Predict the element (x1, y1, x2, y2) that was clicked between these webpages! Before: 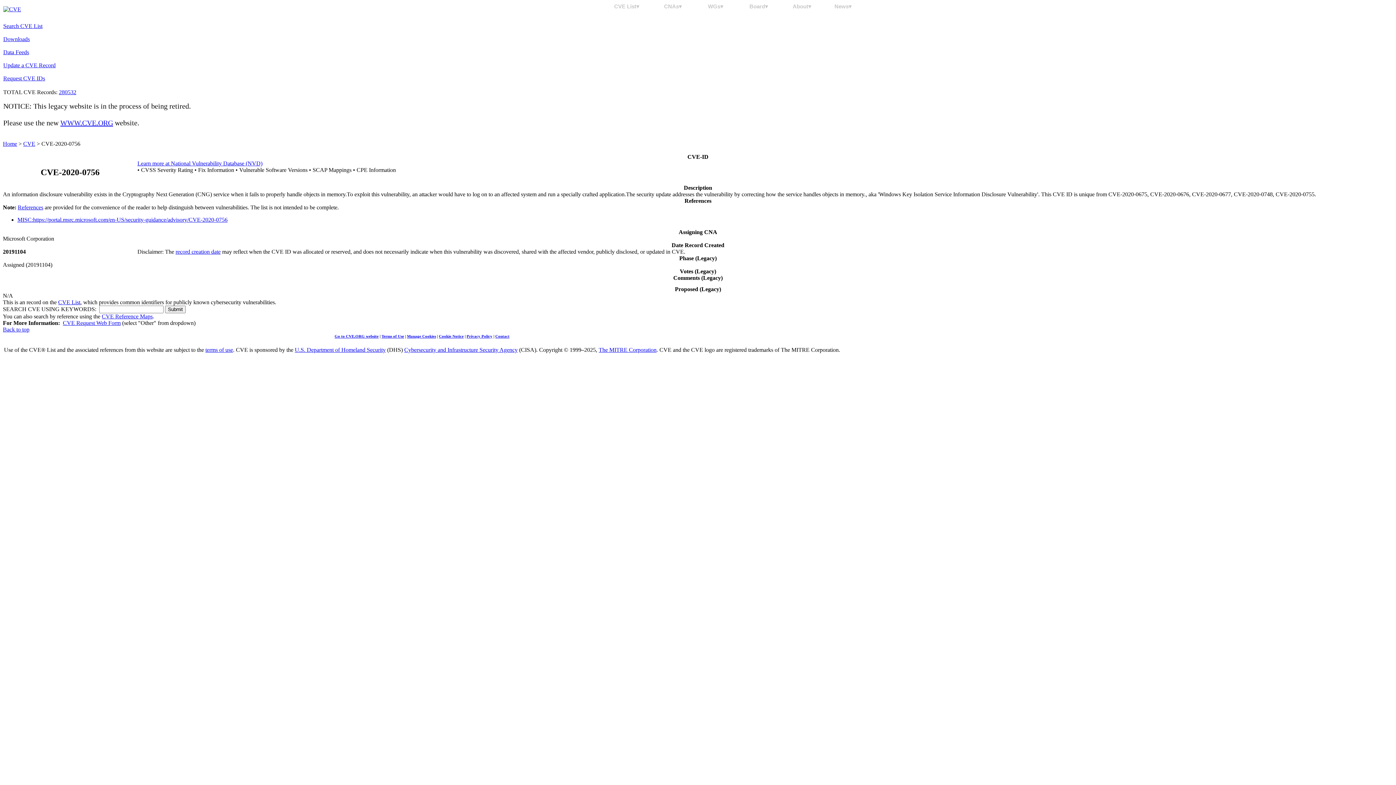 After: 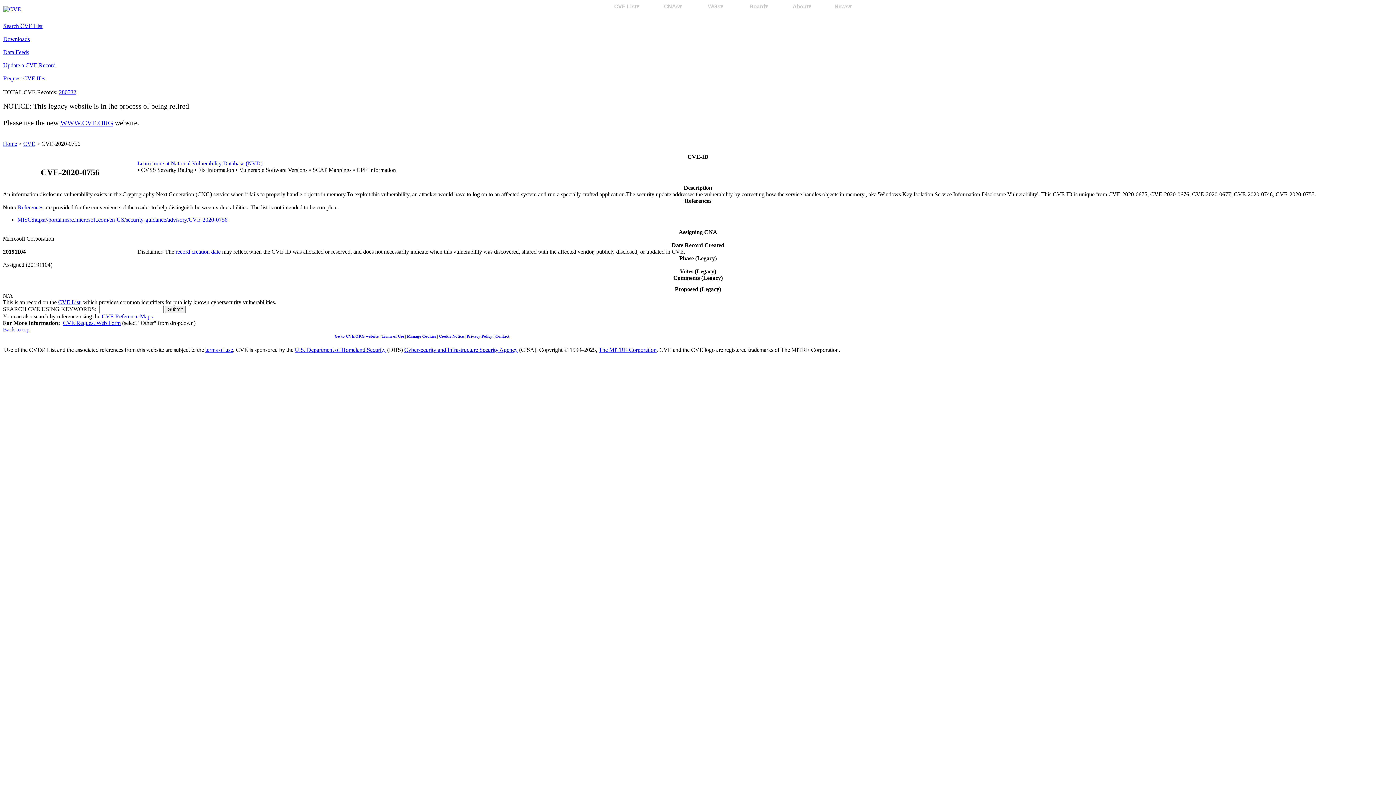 Action: label: The MITRE Corporation bbox: (598, 346, 656, 353)